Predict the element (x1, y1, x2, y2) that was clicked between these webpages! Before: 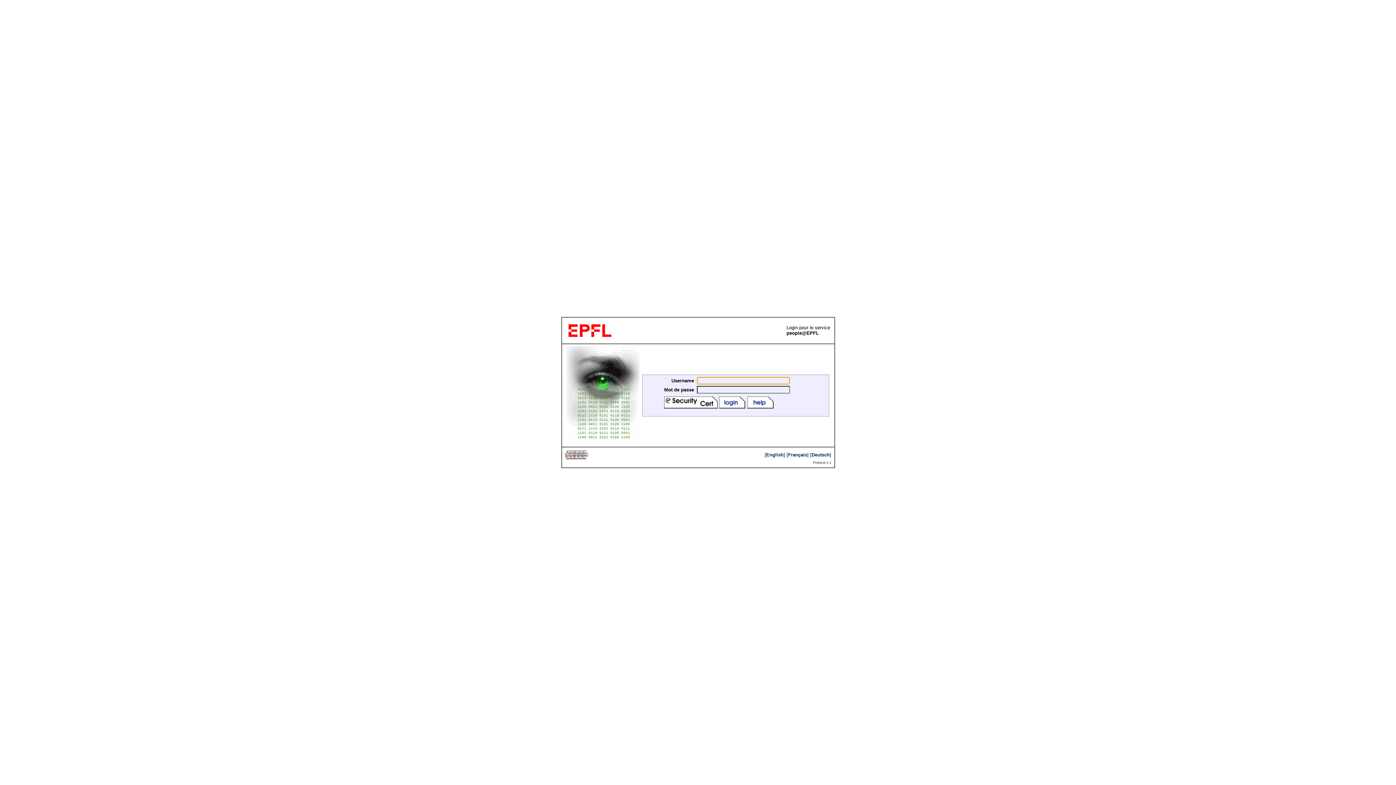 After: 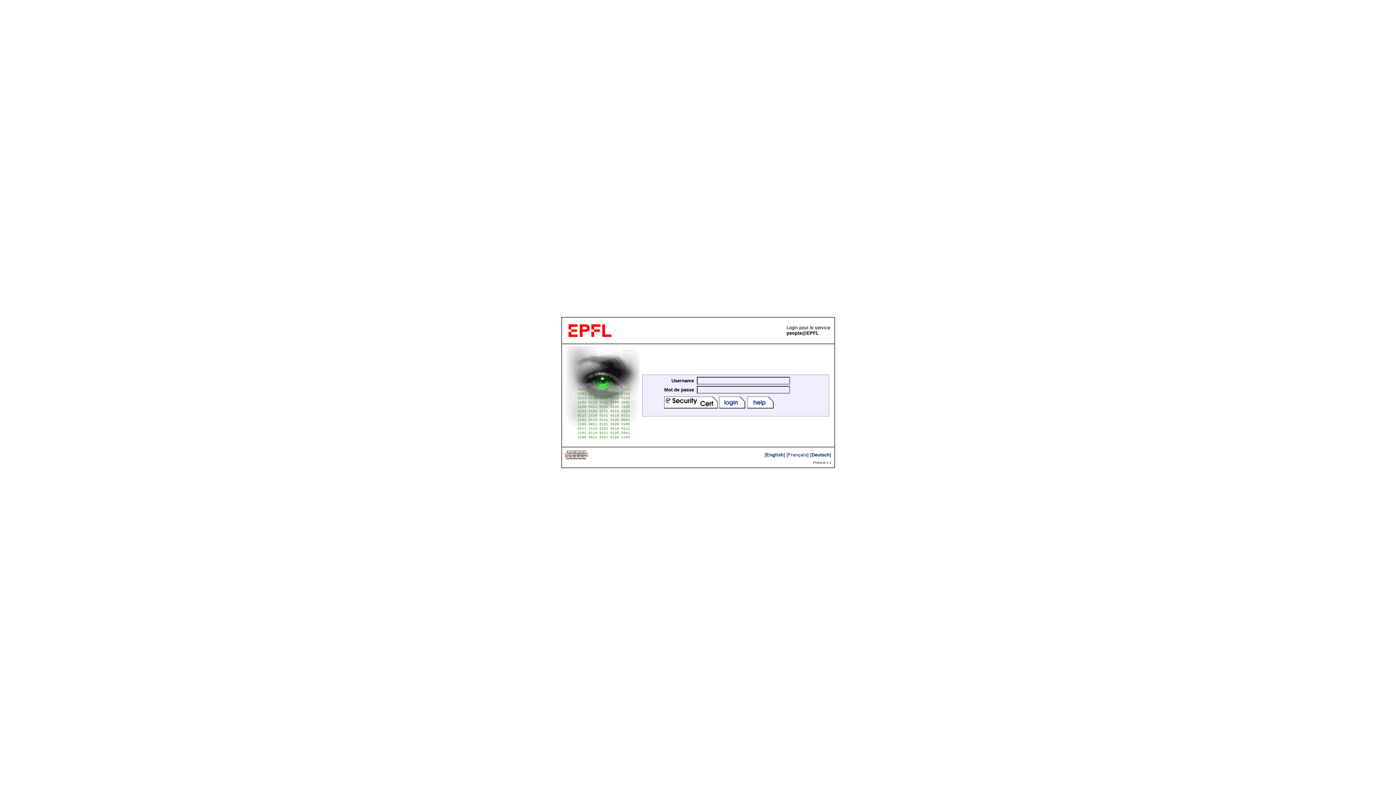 Action: label: Français bbox: (788, 452, 807, 457)